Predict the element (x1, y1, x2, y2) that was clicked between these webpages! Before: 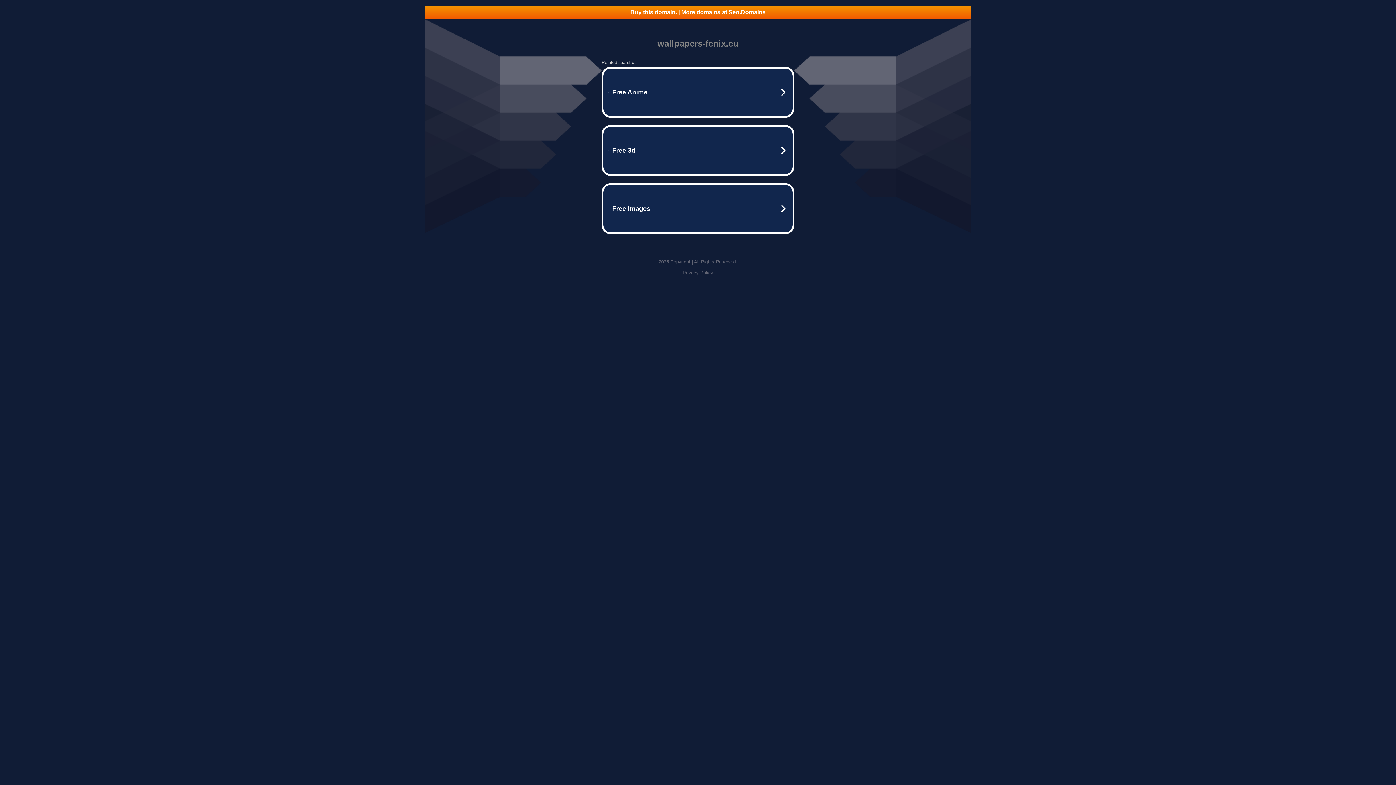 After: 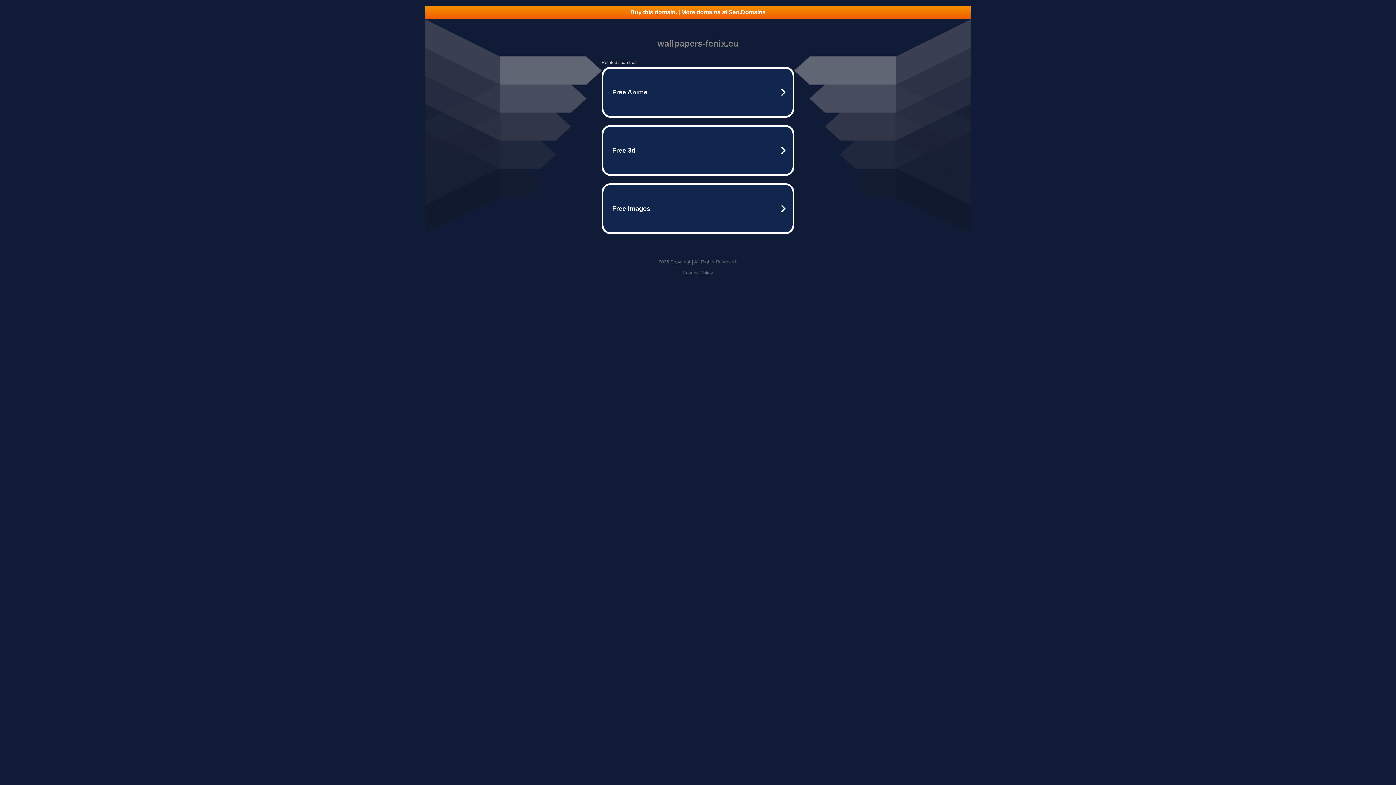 Action: label: Buy this domain. | More domains at Seo.Domains bbox: (425, 5, 970, 18)